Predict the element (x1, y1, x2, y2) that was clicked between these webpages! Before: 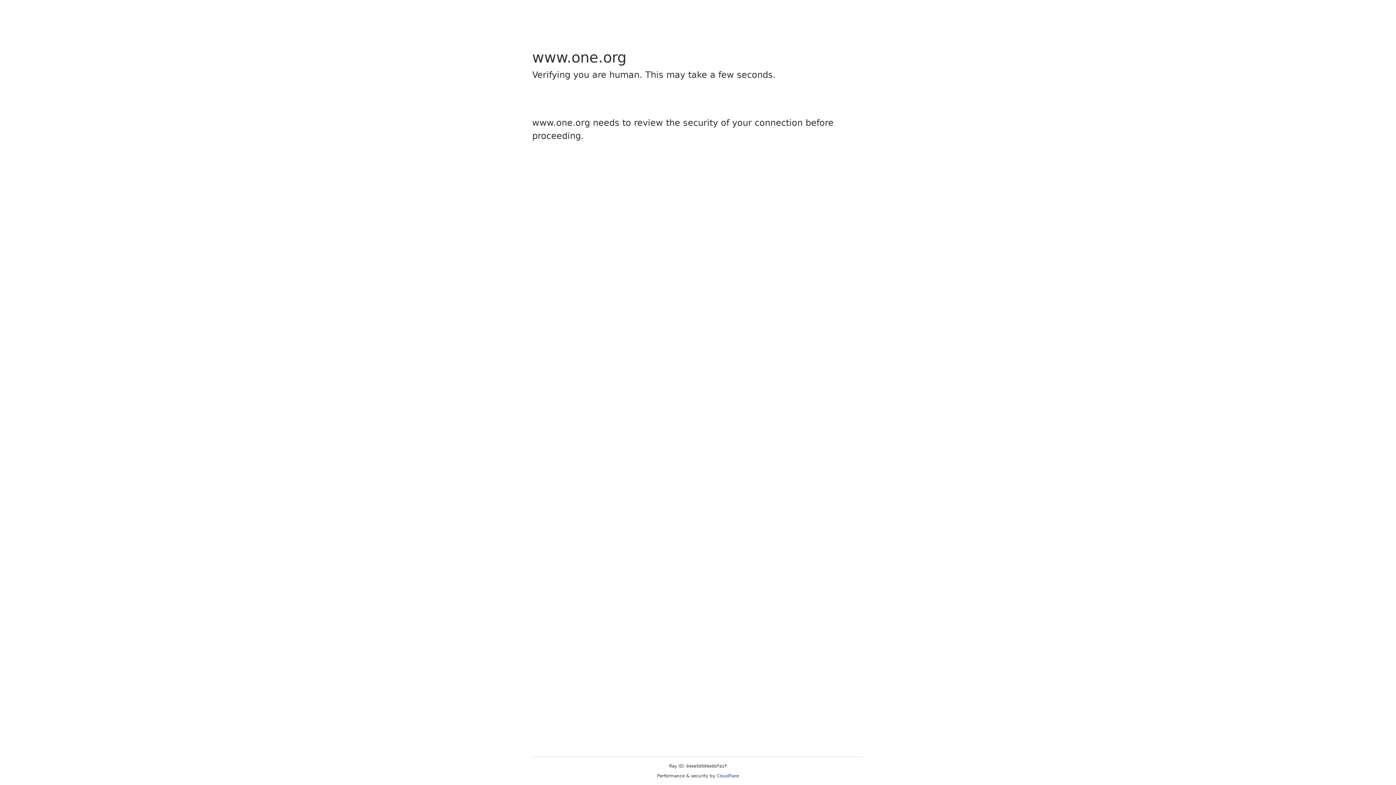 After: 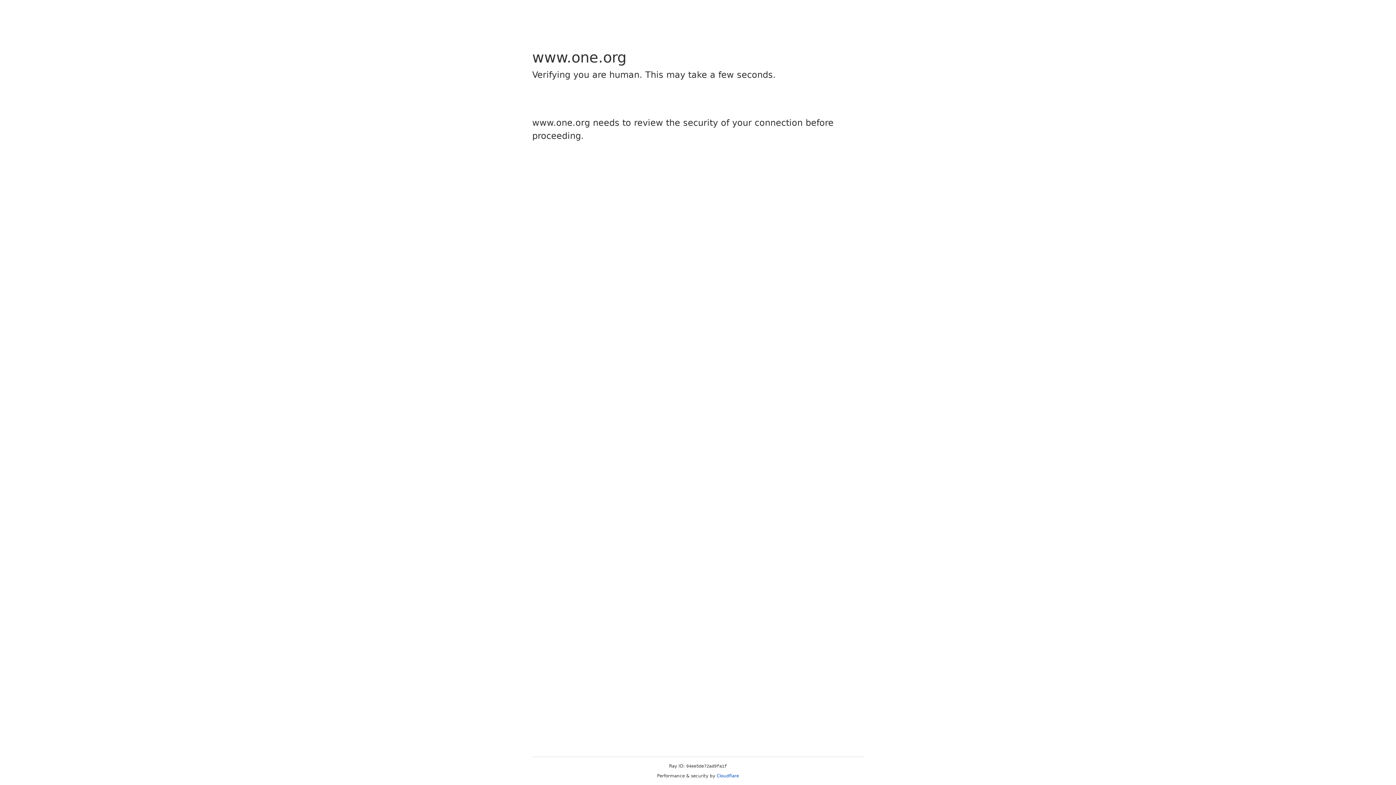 Action: label: Cloudflare bbox: (716, 773, 739, 778)